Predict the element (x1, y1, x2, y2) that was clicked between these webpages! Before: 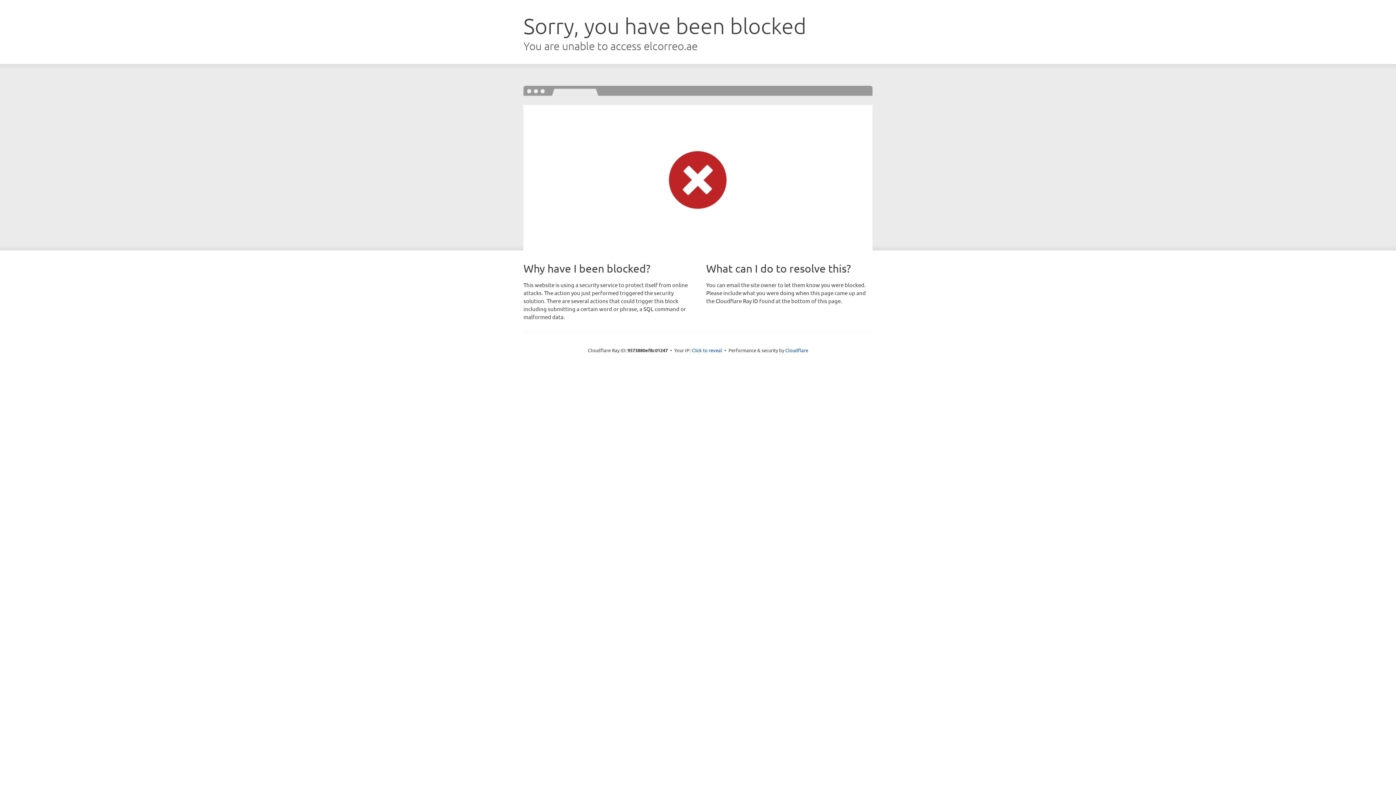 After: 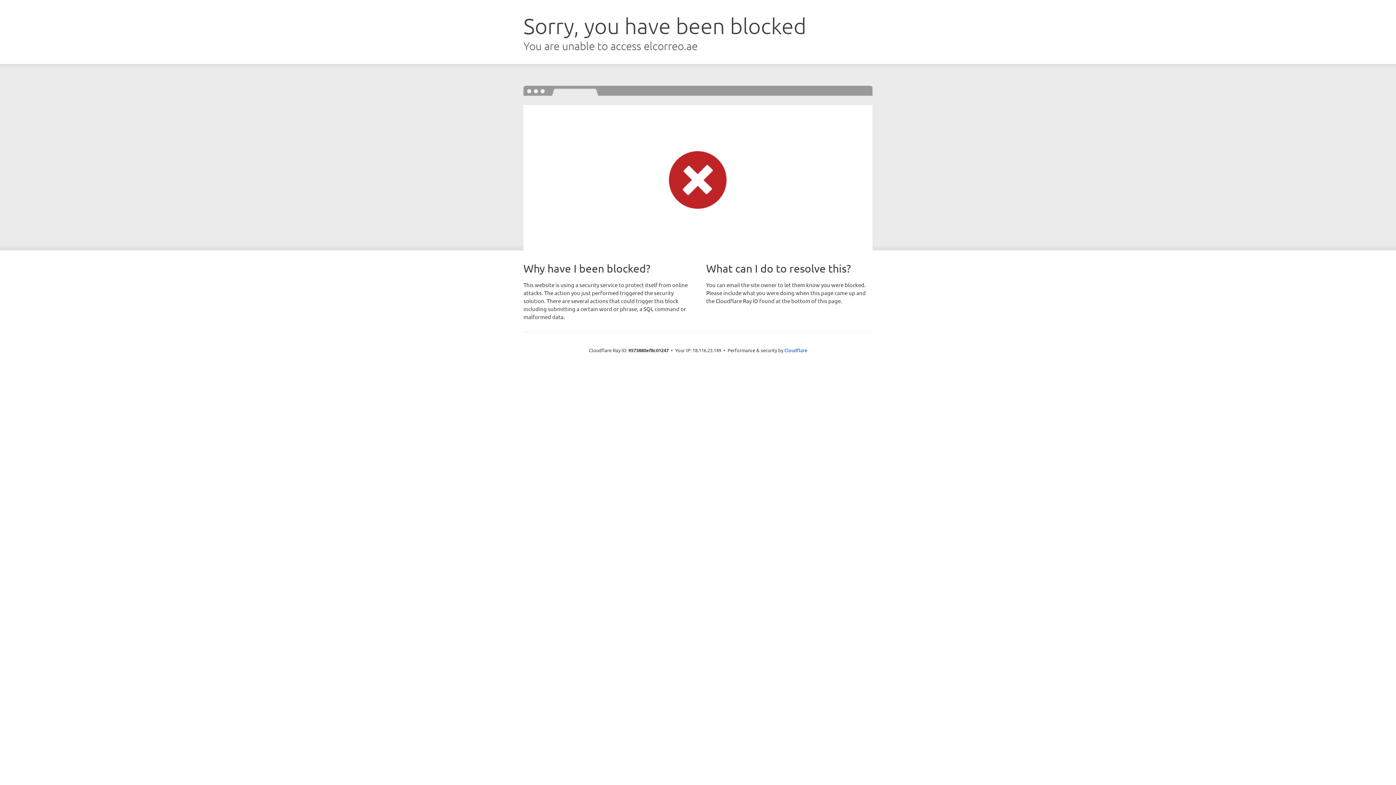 Action: bbox: (691, 346, 722, 353) label: Click to reveal